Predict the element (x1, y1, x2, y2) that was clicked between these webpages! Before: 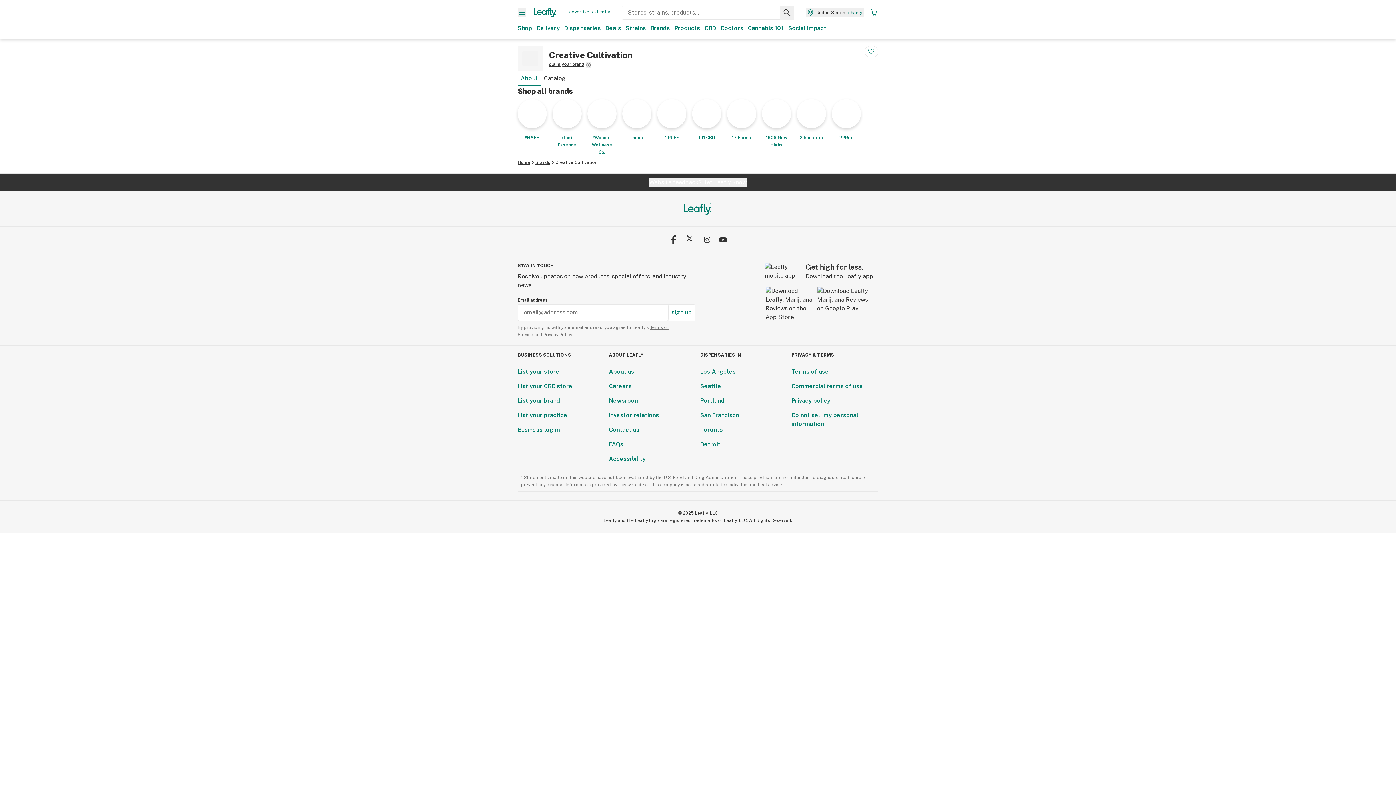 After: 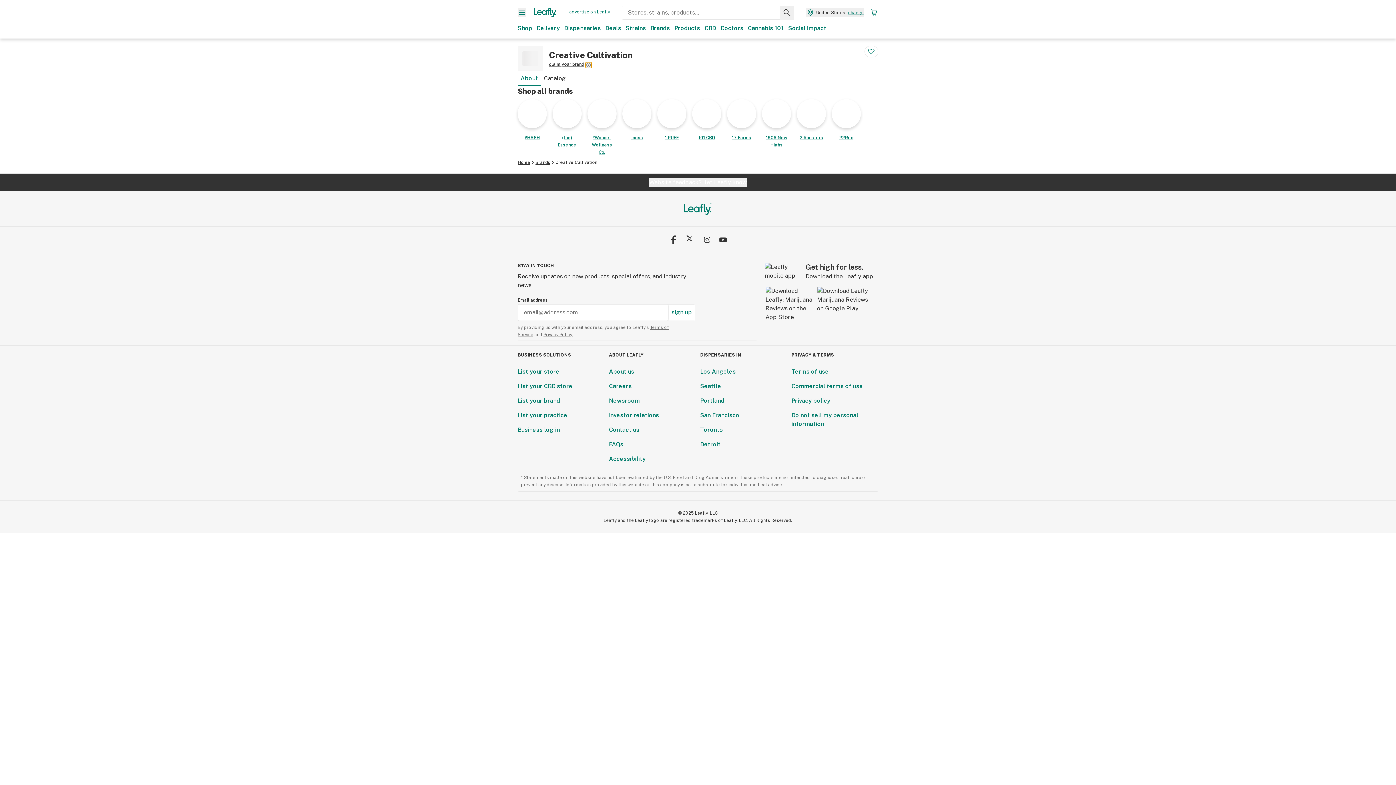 Action: bbox: (585, 62, 591, 68) label: Show more information